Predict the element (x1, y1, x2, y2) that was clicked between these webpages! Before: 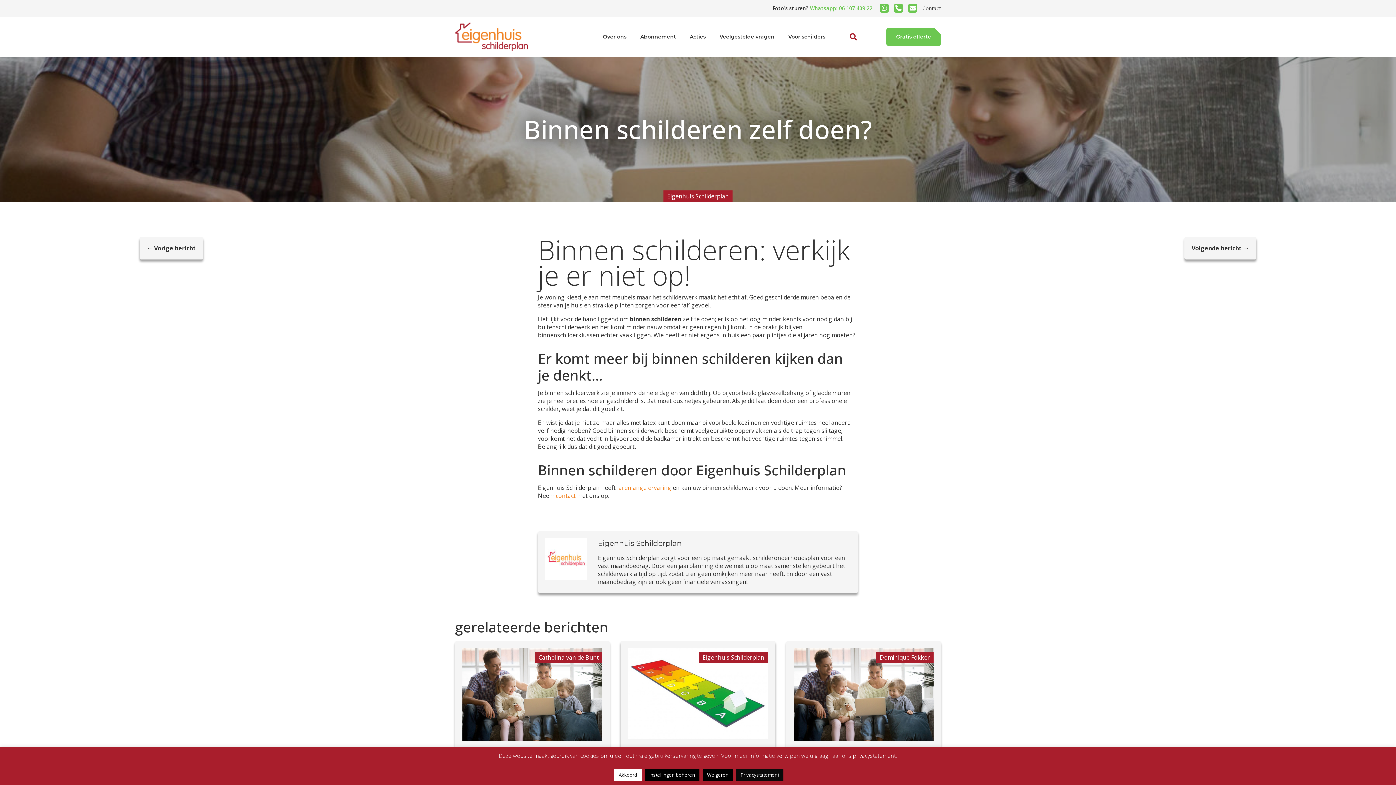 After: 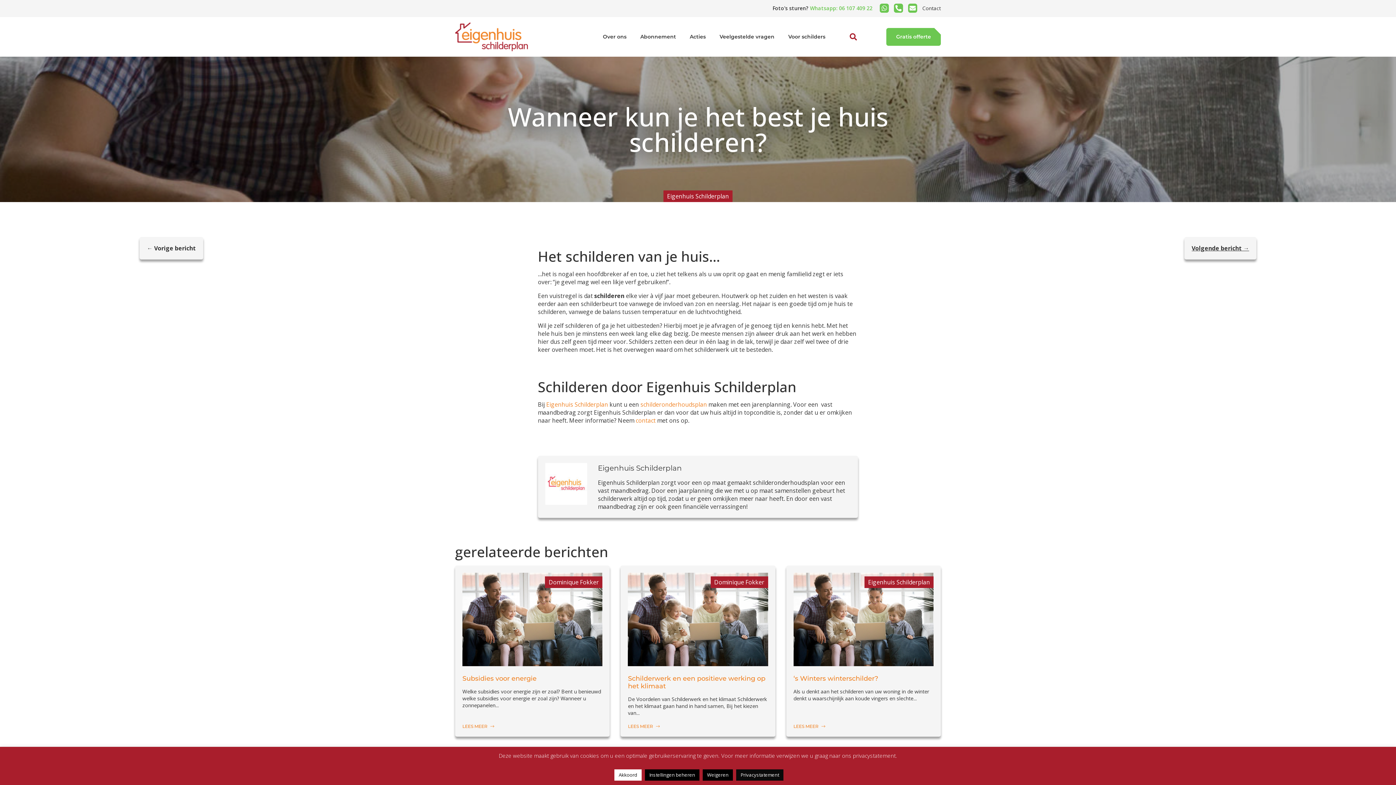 Action: bbox: (1192, 244, 1249, 252) label: Volgende bericht →